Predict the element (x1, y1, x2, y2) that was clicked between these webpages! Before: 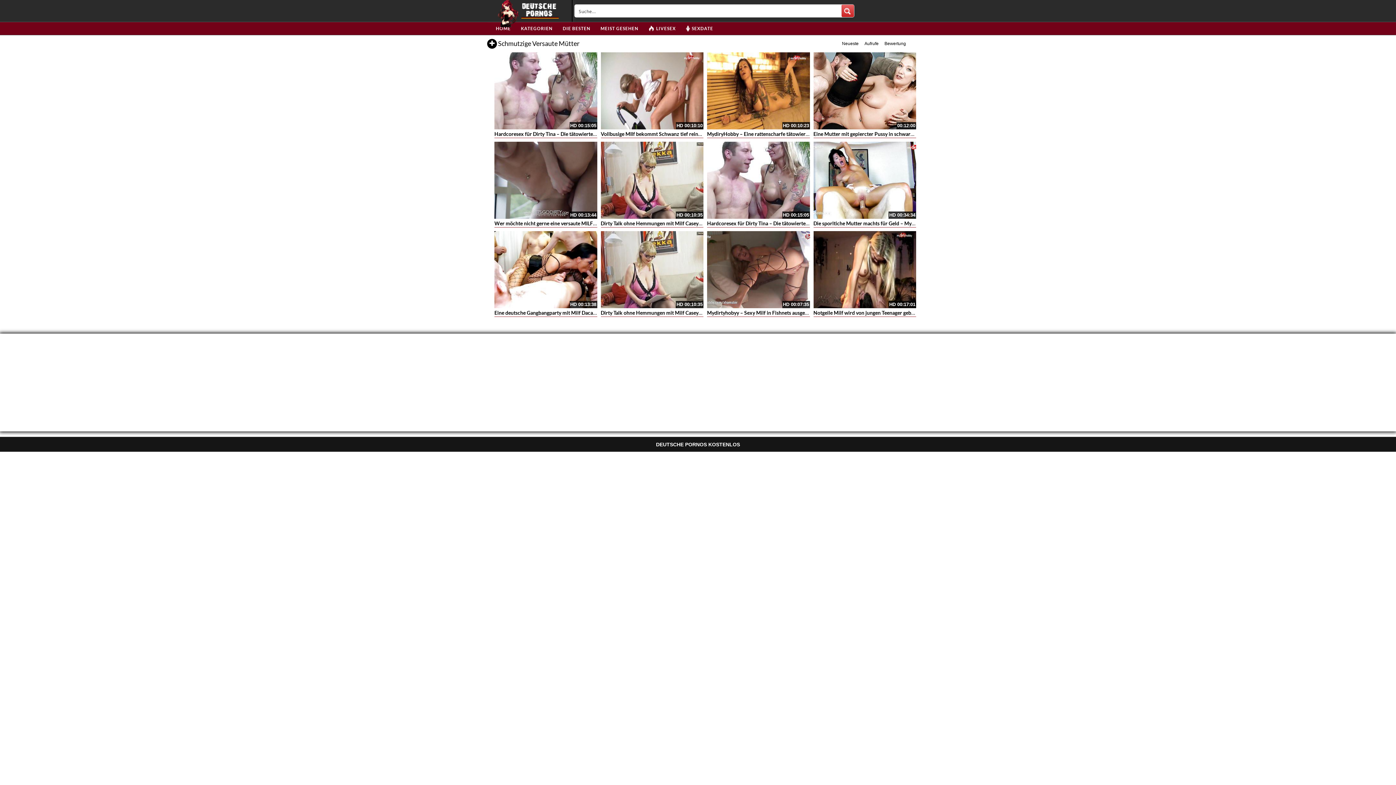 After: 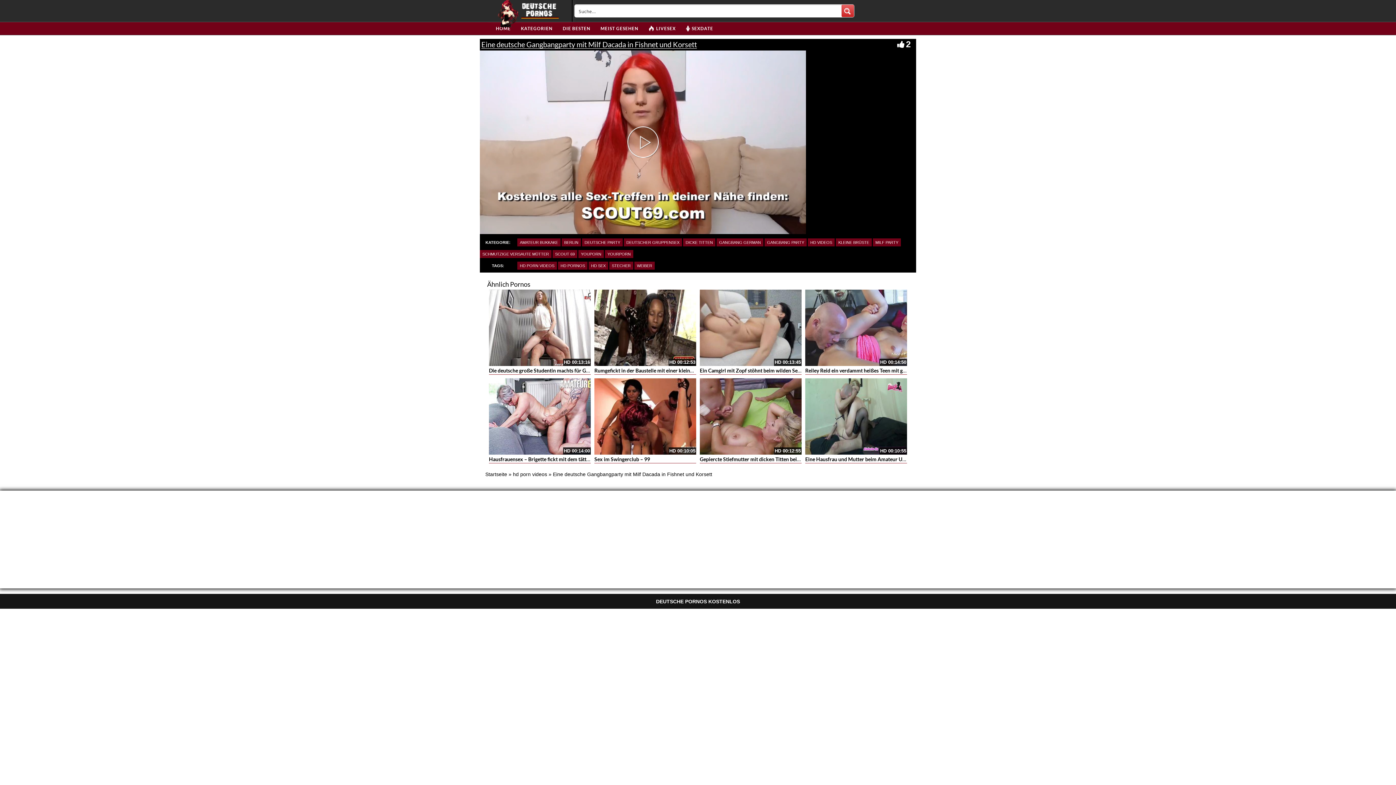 Action: bbox: (494, 231, 597, 308)